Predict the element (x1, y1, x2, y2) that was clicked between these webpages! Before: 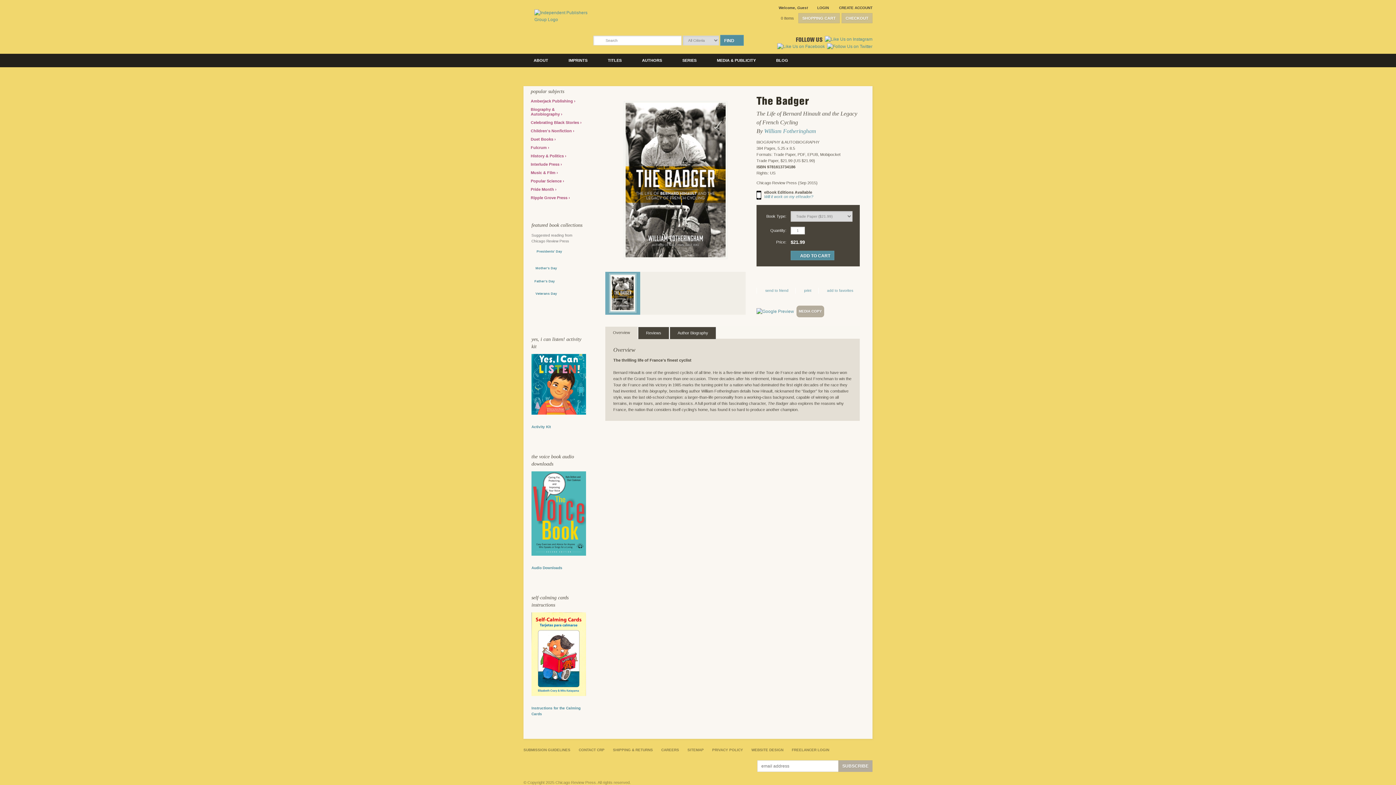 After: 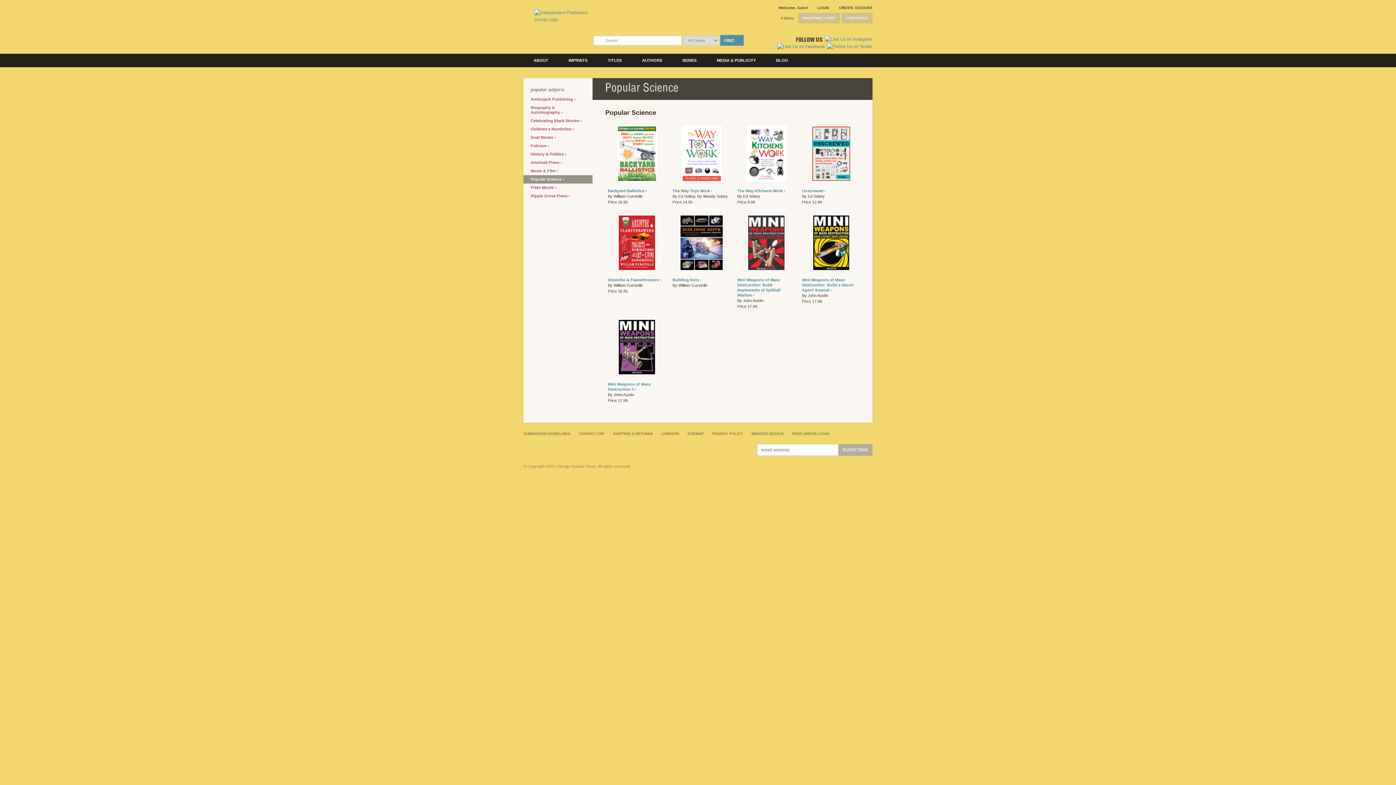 Action: label: Popular Science  bbox: (523, 176, 592, 185)